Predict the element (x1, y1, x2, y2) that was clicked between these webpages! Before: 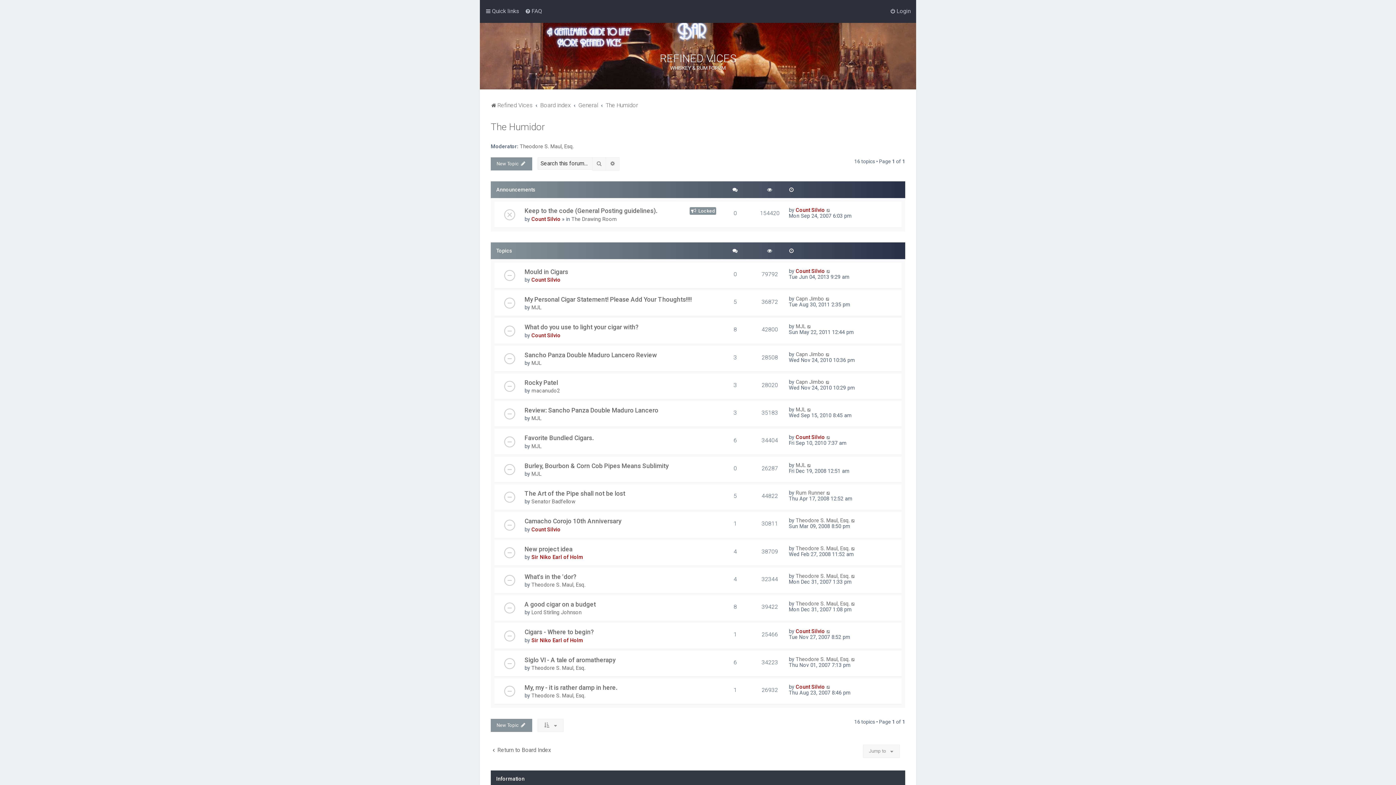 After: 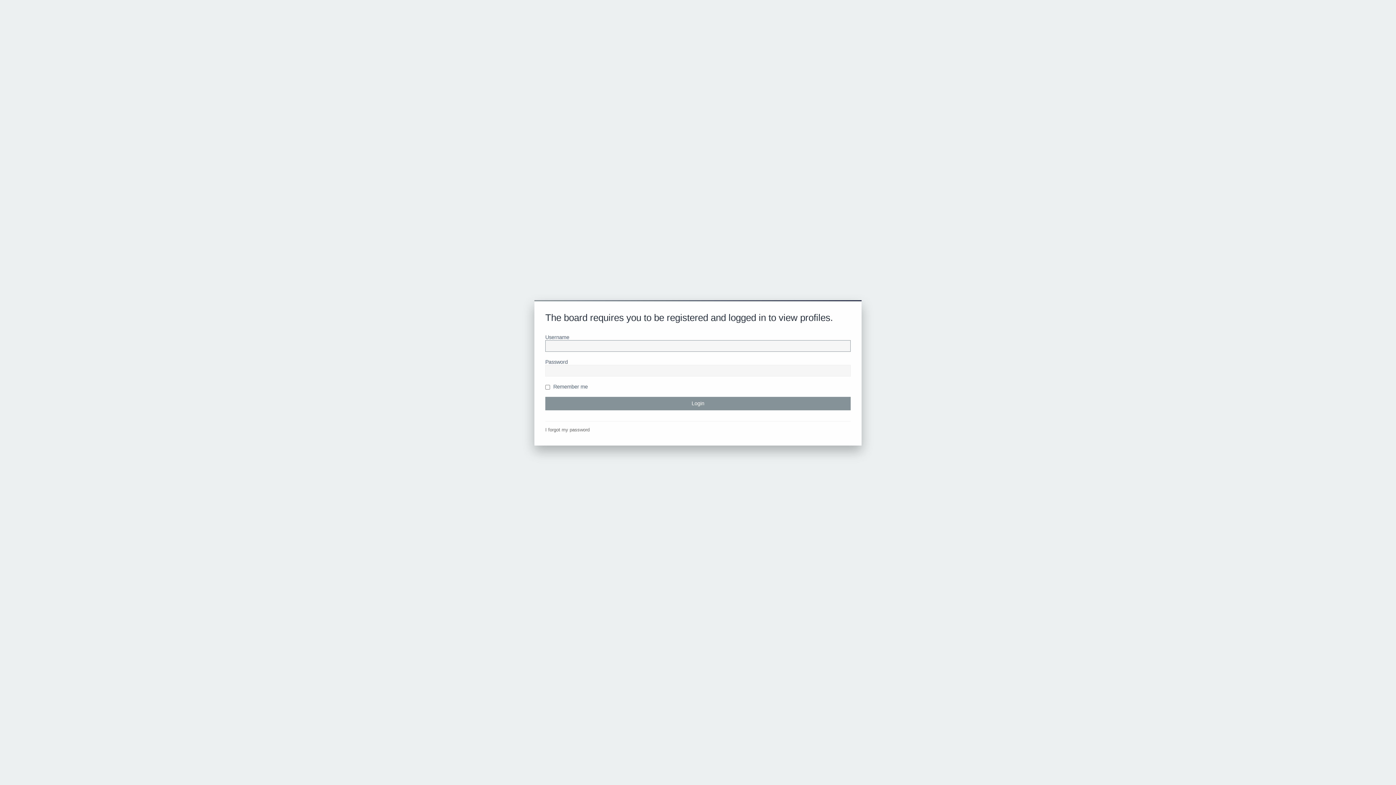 Action: bbox: (531, 304, 541, 310) label: MJL